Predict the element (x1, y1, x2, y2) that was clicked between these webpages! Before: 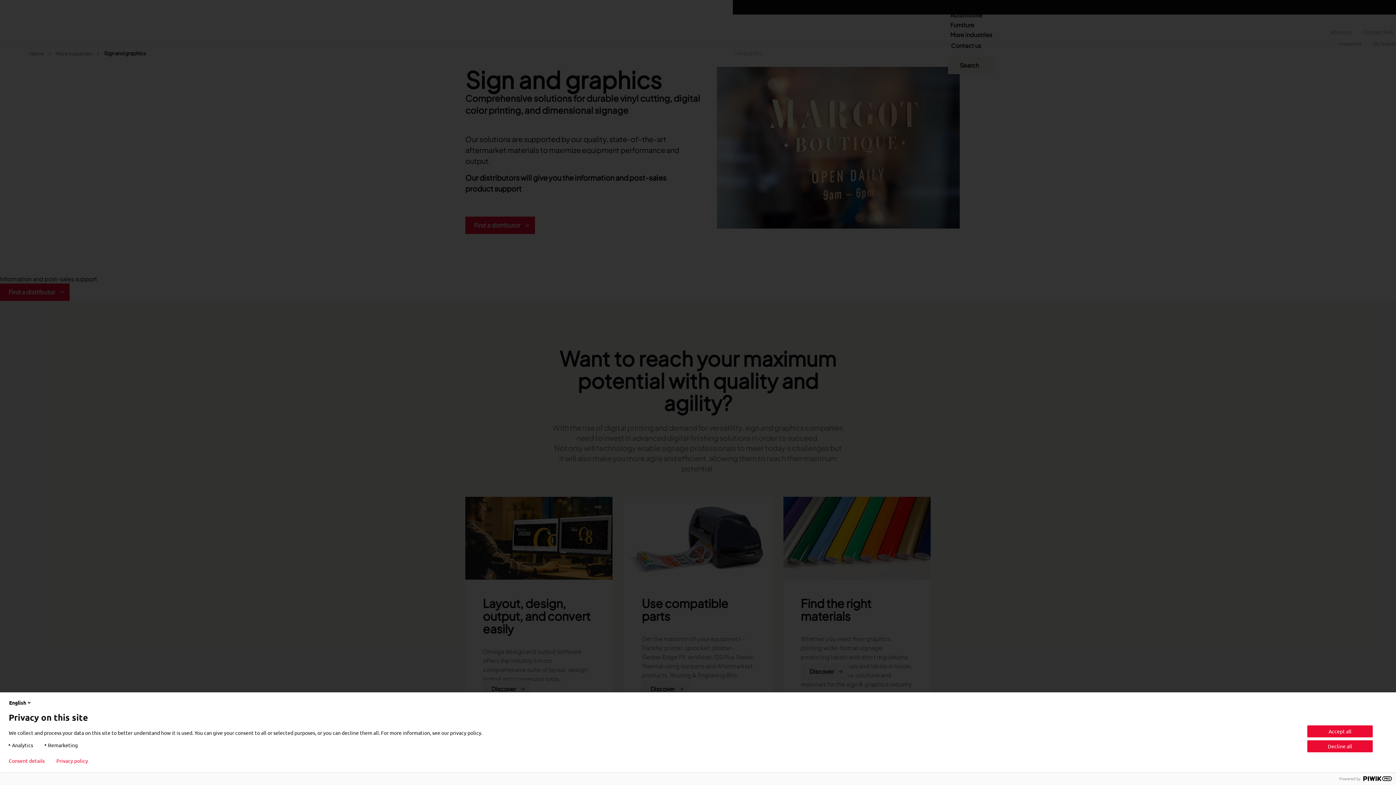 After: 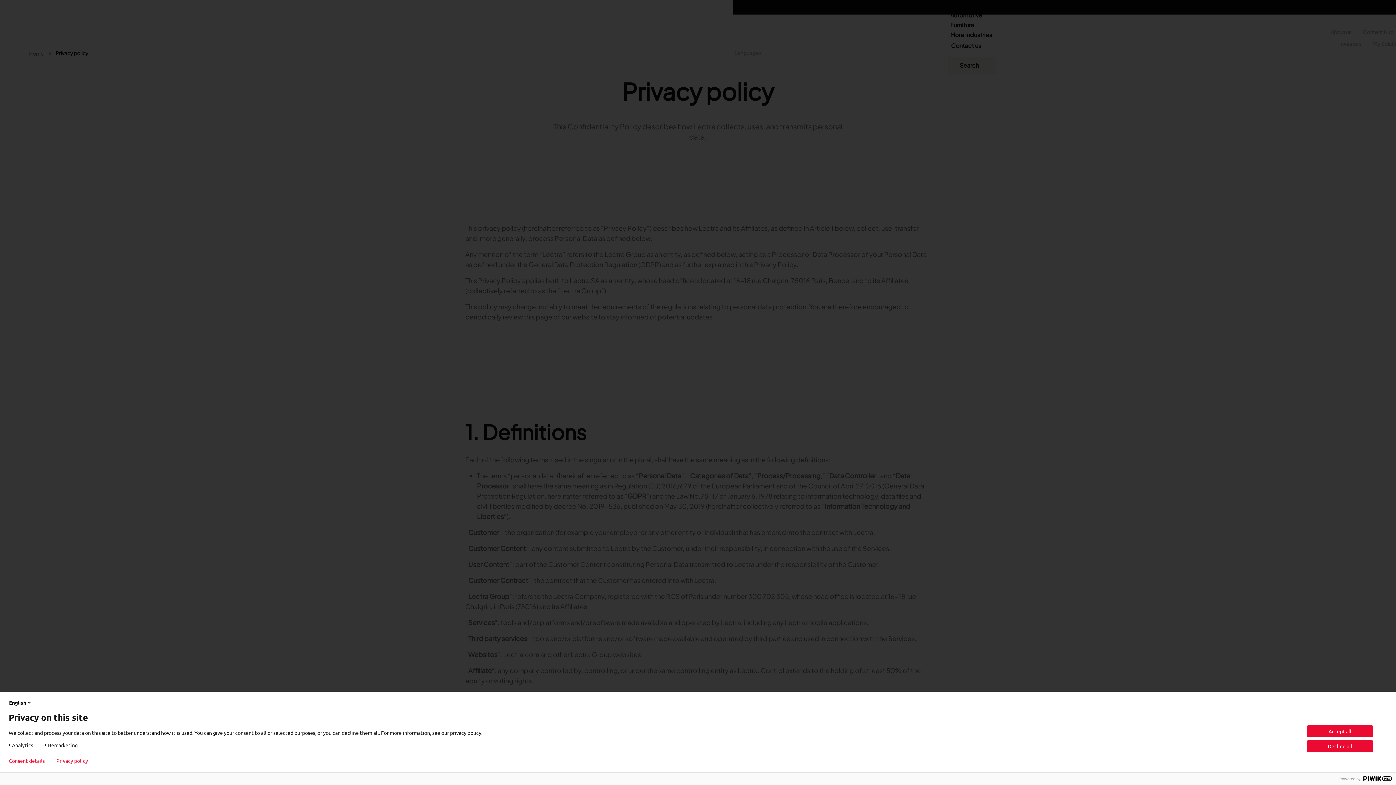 Action: label: Privacy policy bbox: (56, 758, 88, 764)